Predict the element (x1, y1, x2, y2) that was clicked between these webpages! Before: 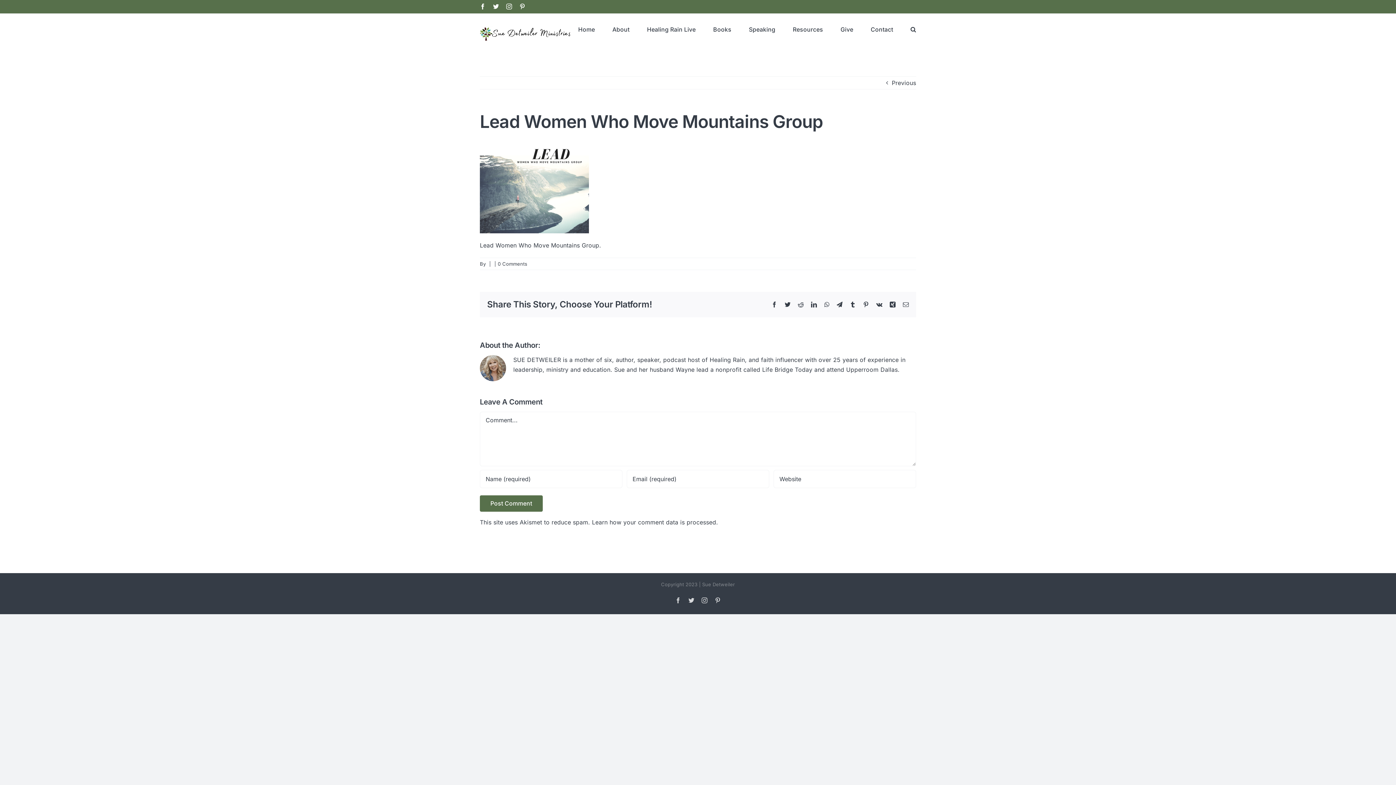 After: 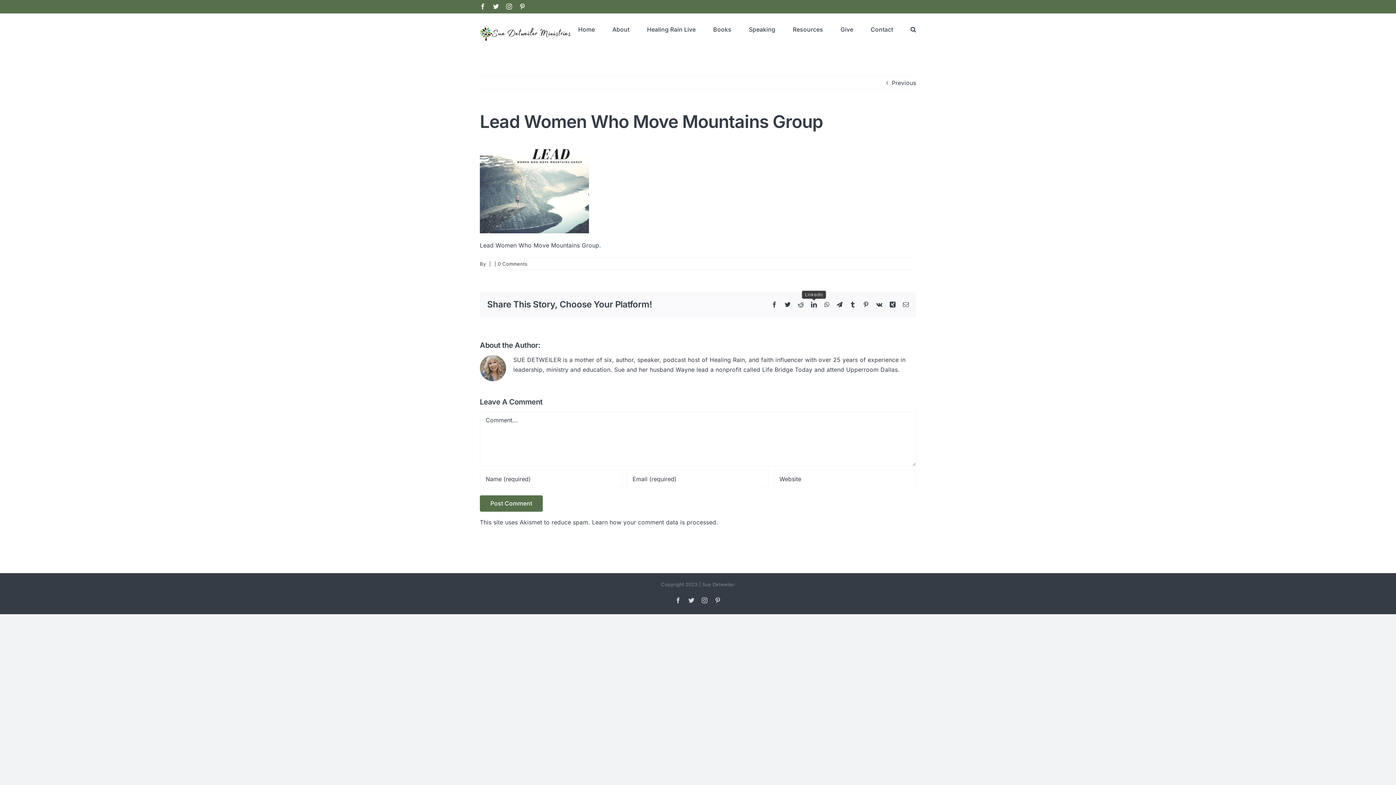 Action: label: LinkedIn bbox: (811, 301, 817, 307)